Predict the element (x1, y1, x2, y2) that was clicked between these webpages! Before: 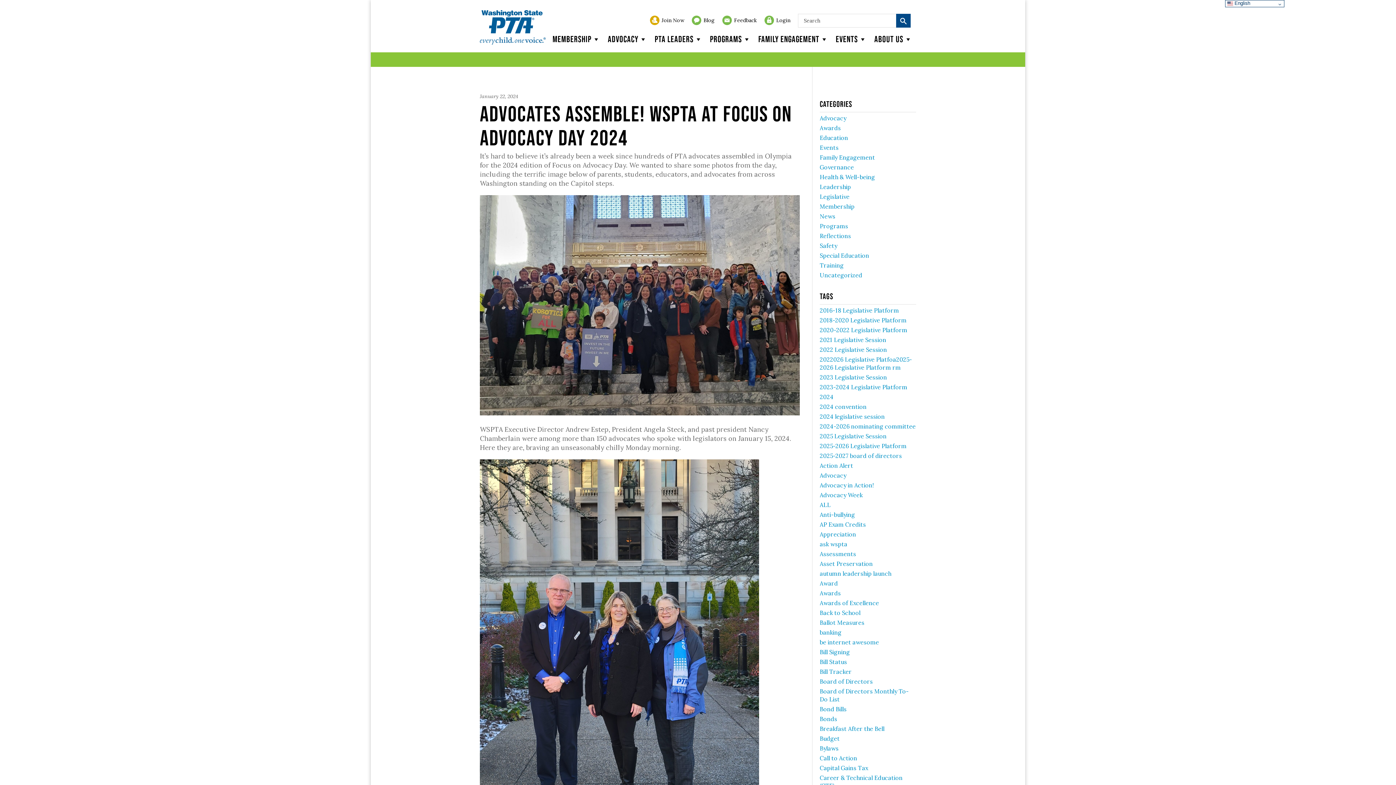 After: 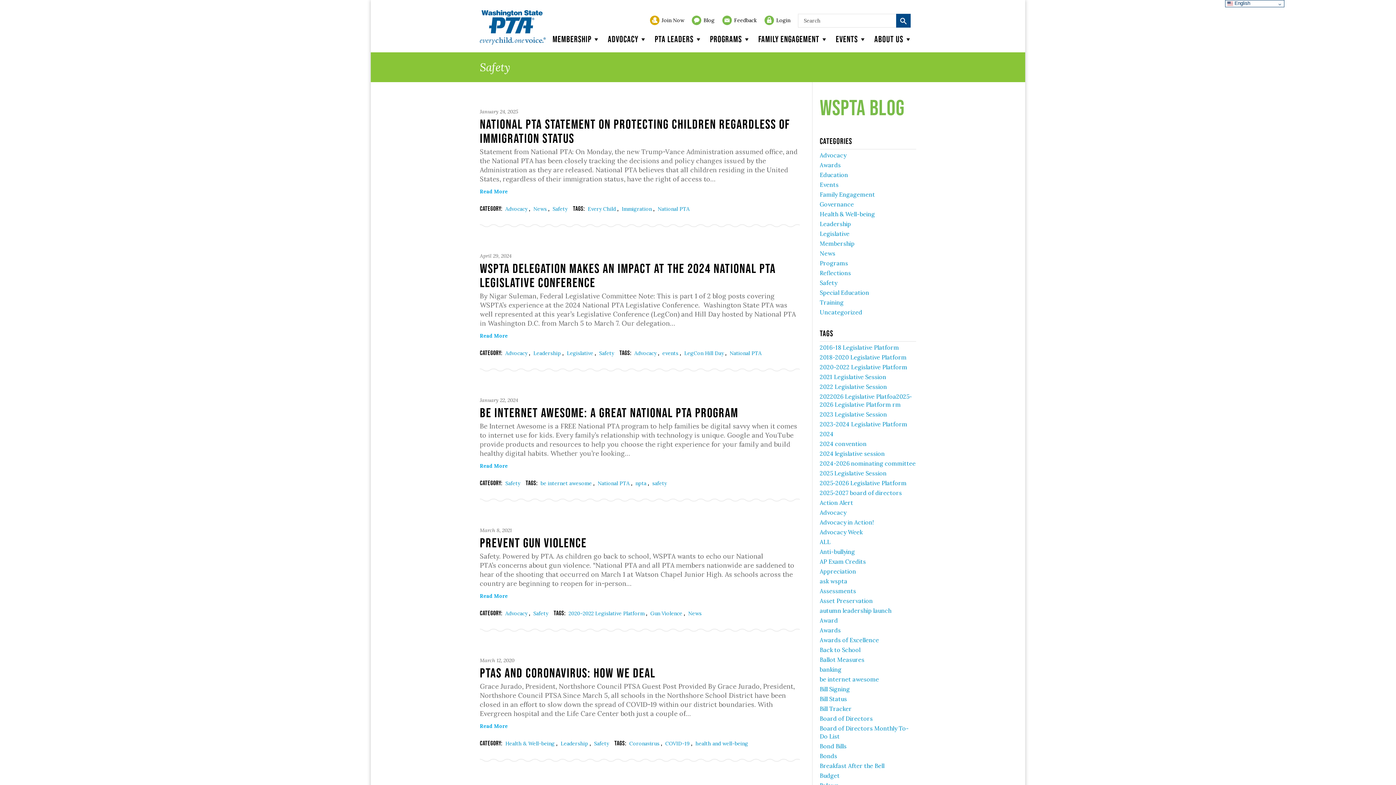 Action: bbox: (820, 242, 837, 249) label: Safety